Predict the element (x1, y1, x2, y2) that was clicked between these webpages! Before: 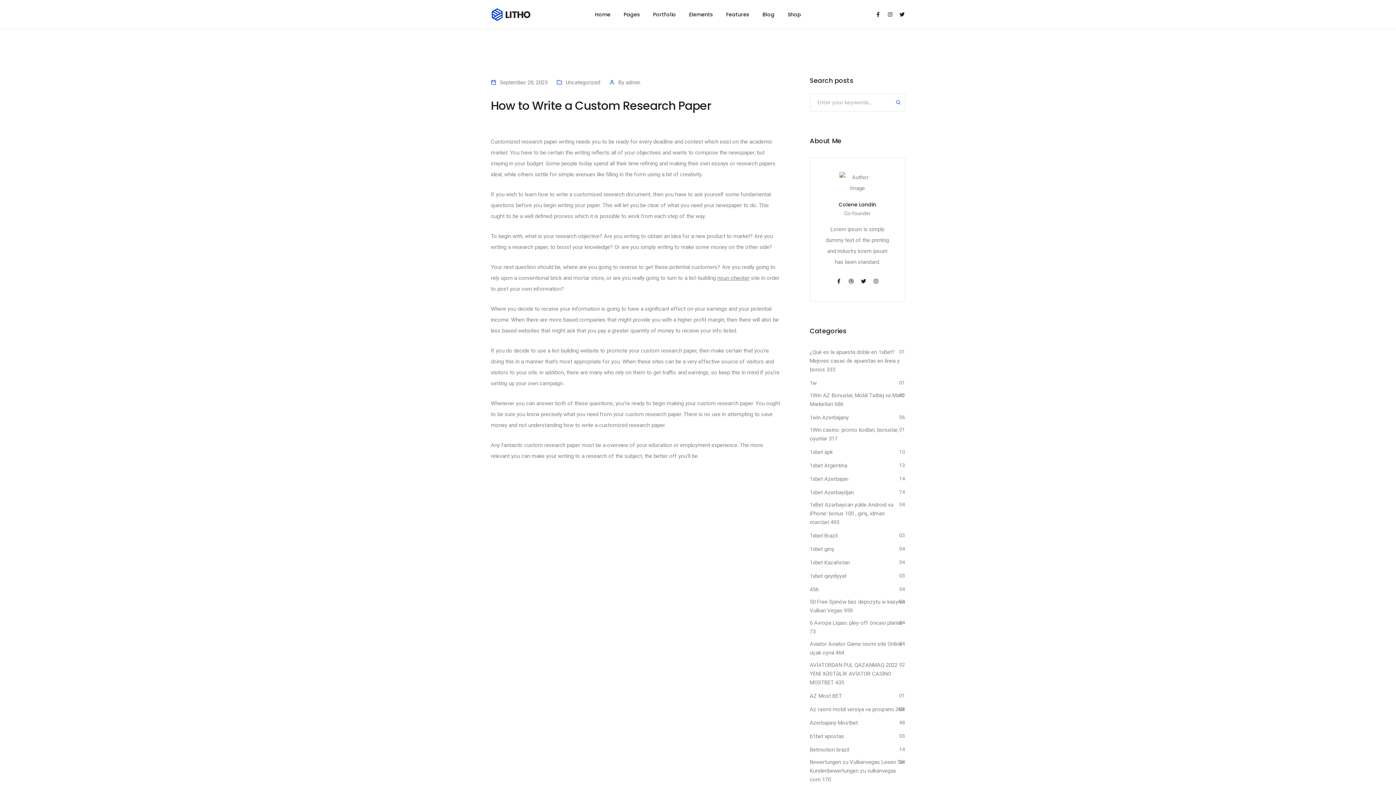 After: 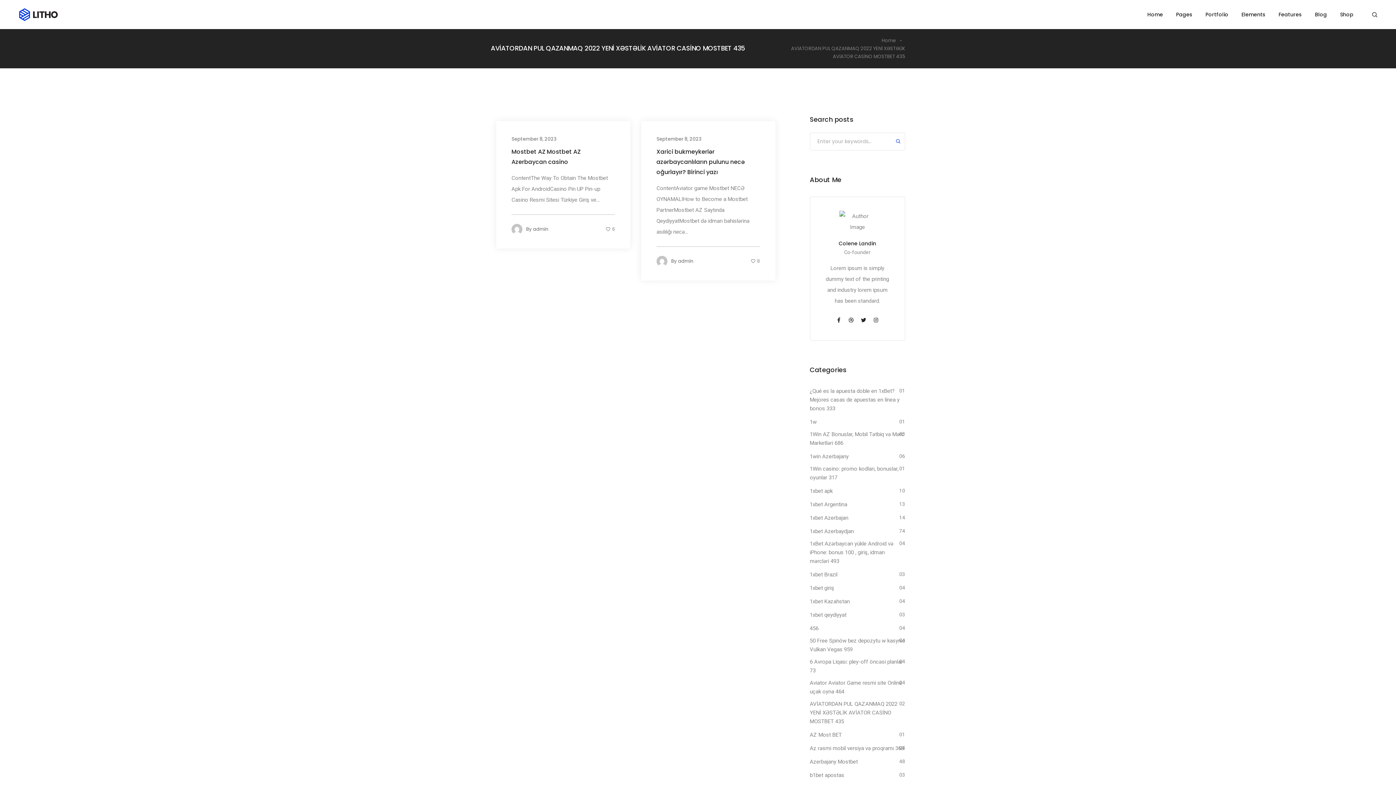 Action: bbox: (810, 661, 905, 687) label: AVİATORDAN PUL QAZANMAQ 2022 YENİ XƏSTƏLİK AVİATOR CASİNO MOSTBET 435